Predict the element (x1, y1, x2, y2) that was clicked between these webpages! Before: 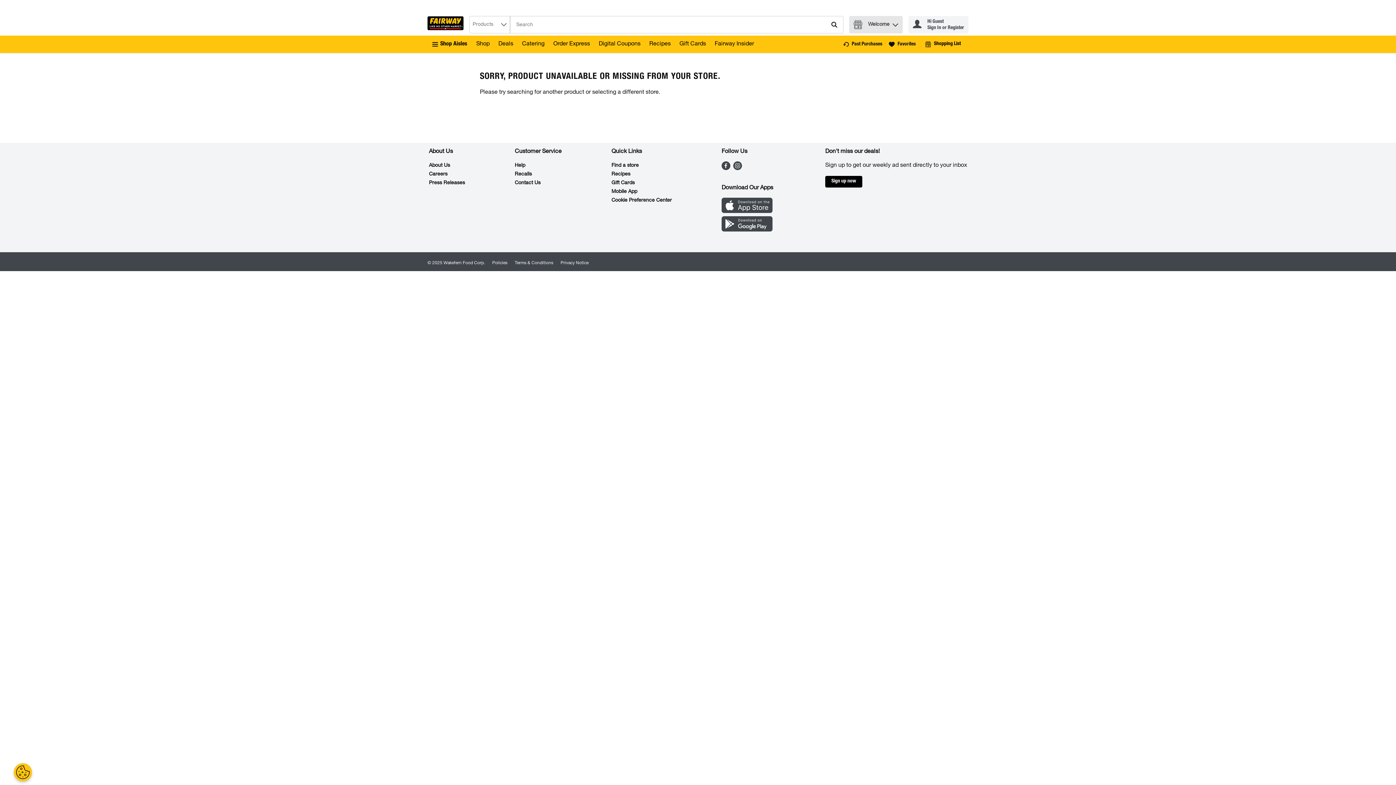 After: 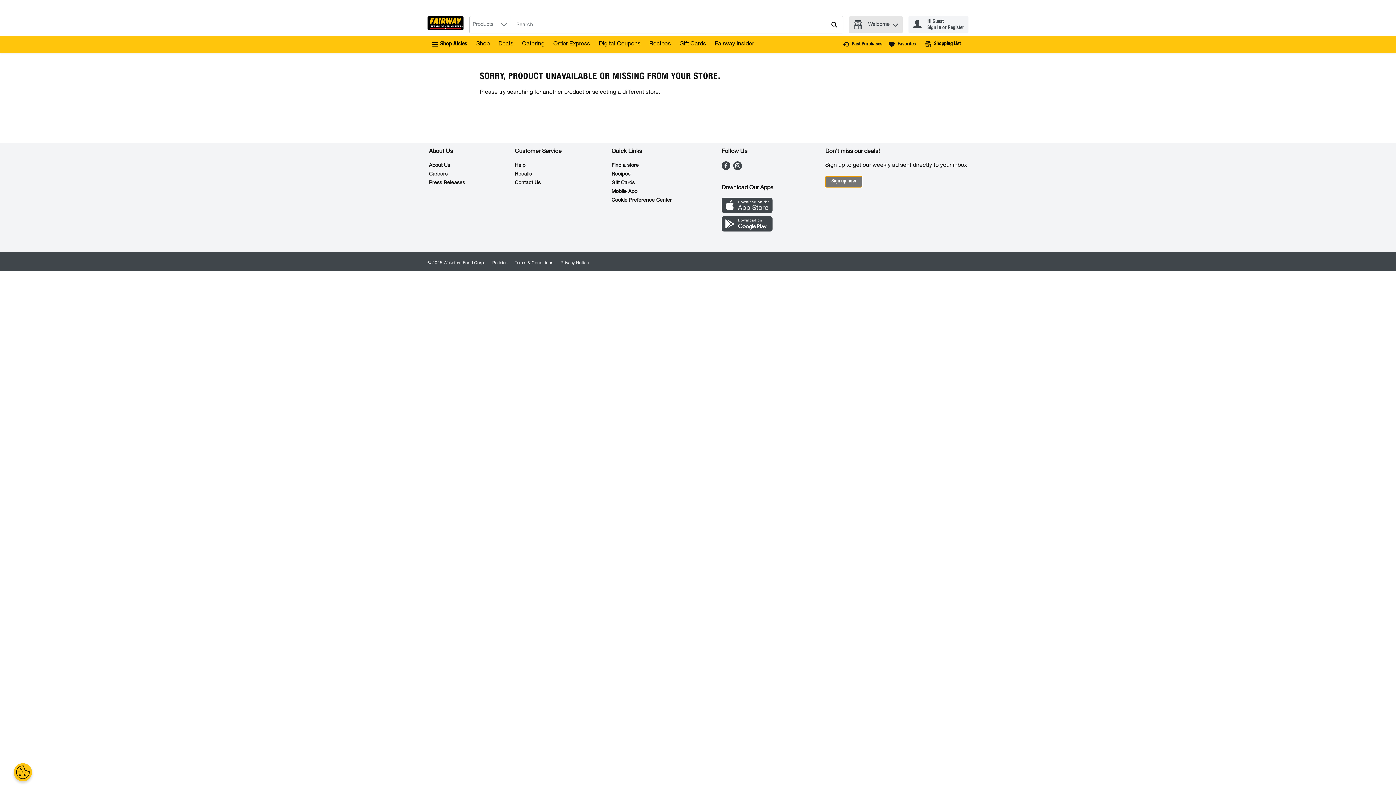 Action: label: Sign up now bbox: (825, 175, 862, 187)